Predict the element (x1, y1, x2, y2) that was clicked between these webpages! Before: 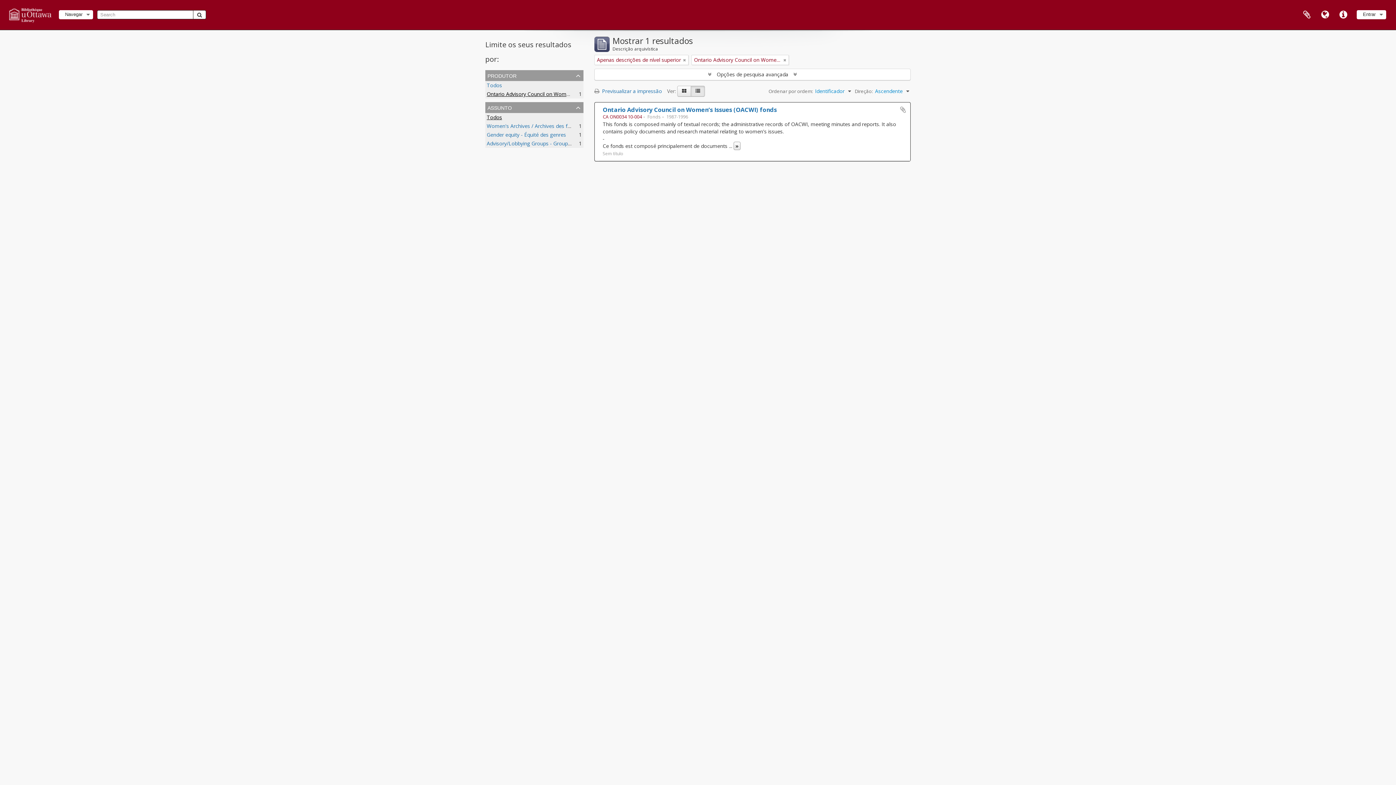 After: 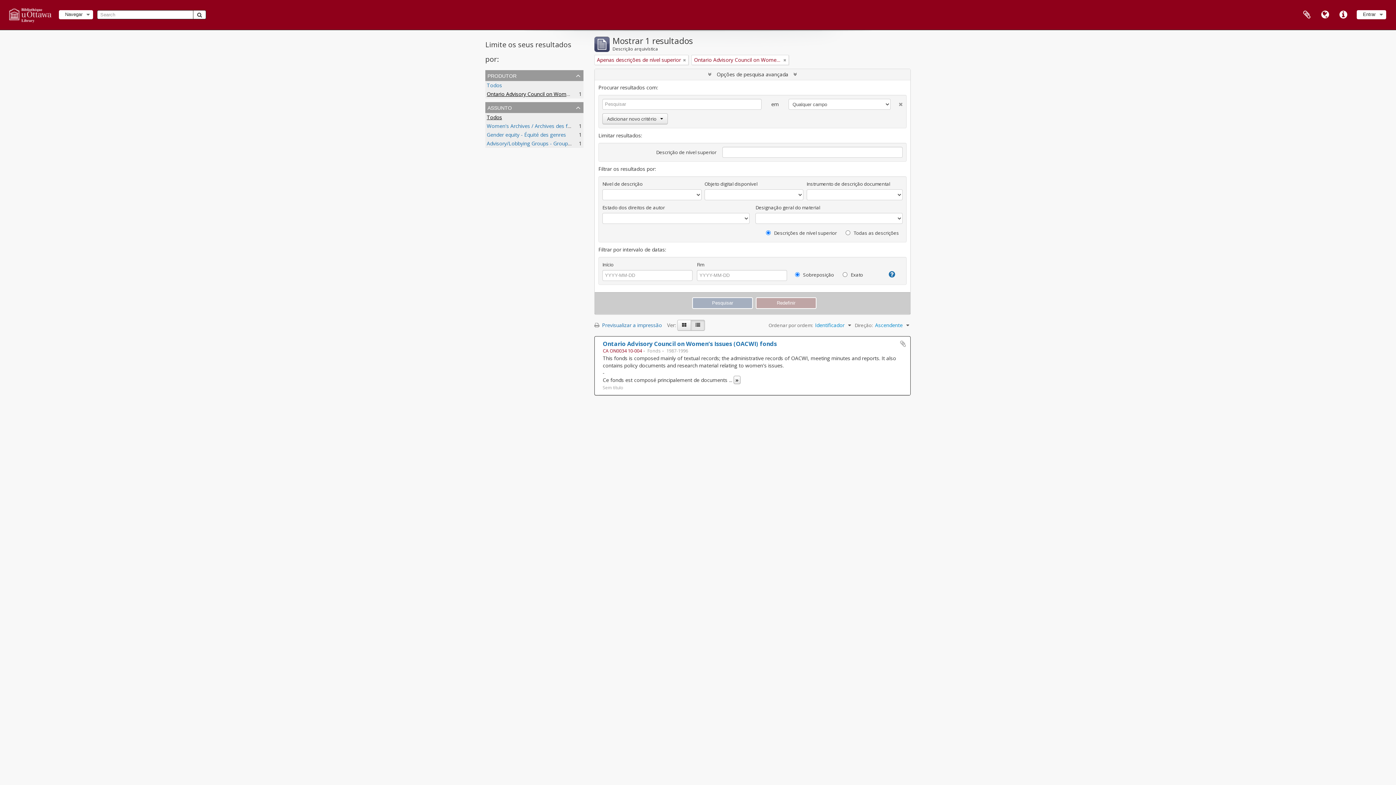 Action: label:  Opções de pesquisa avançada  bbox: (594, 69, 910, 80)